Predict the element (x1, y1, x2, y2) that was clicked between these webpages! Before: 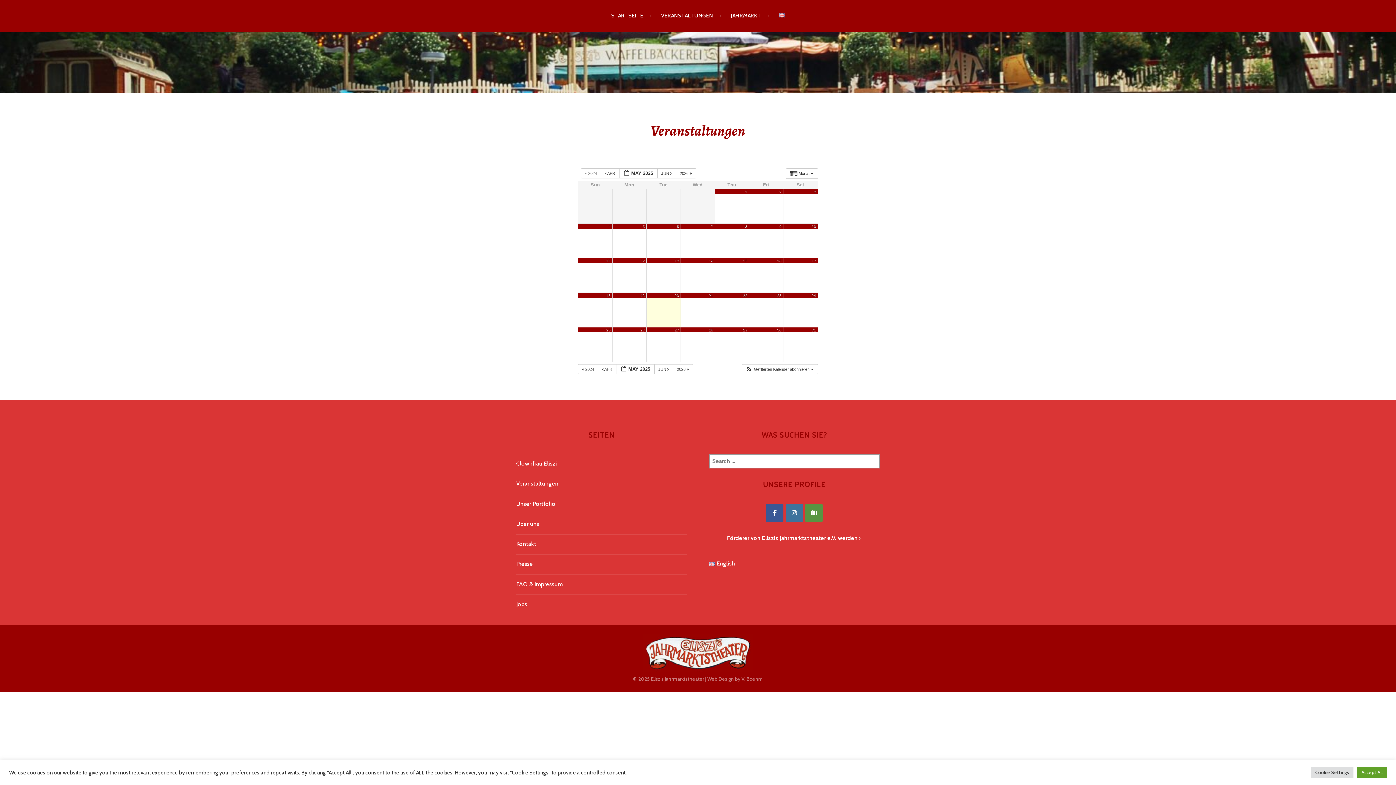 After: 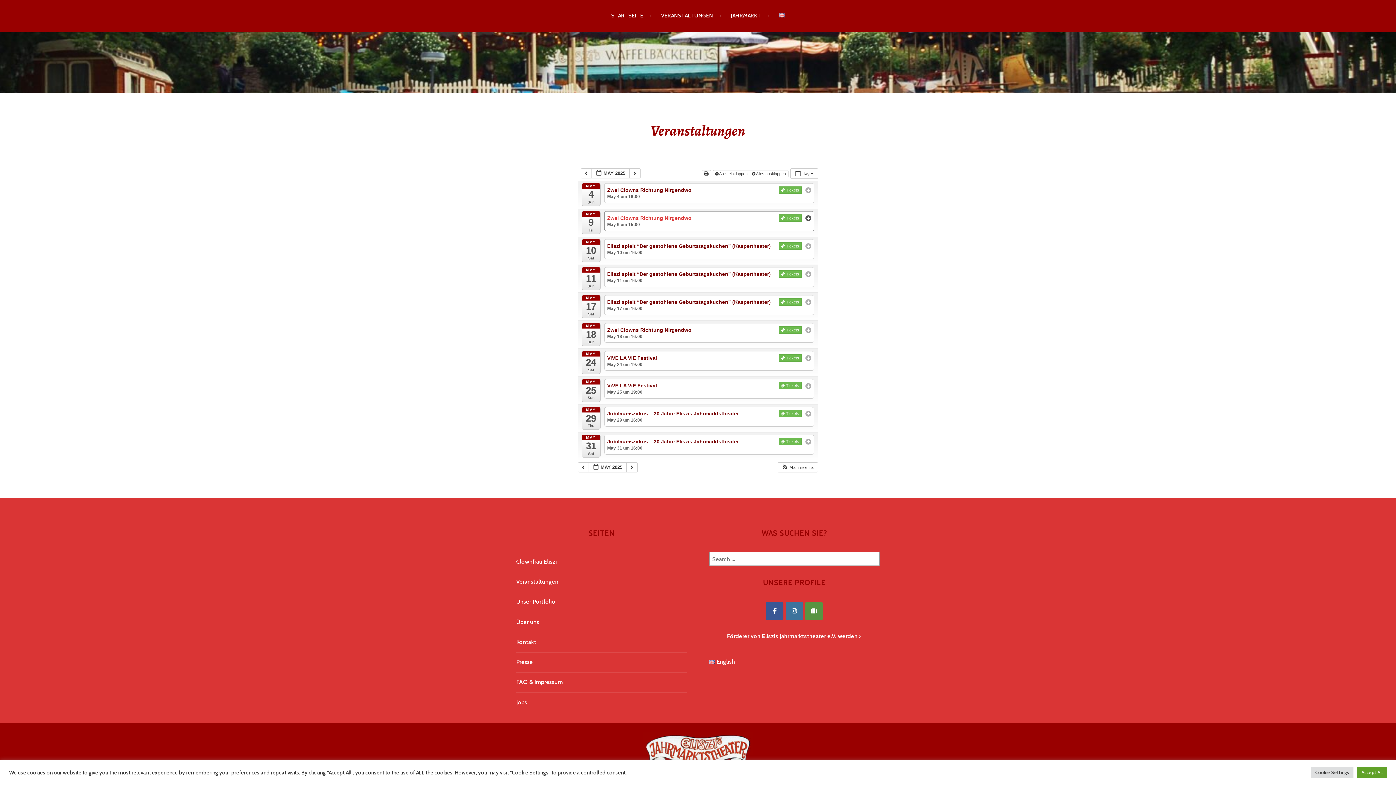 Action: label: 4 bbox: (608, 223, 610, 229)